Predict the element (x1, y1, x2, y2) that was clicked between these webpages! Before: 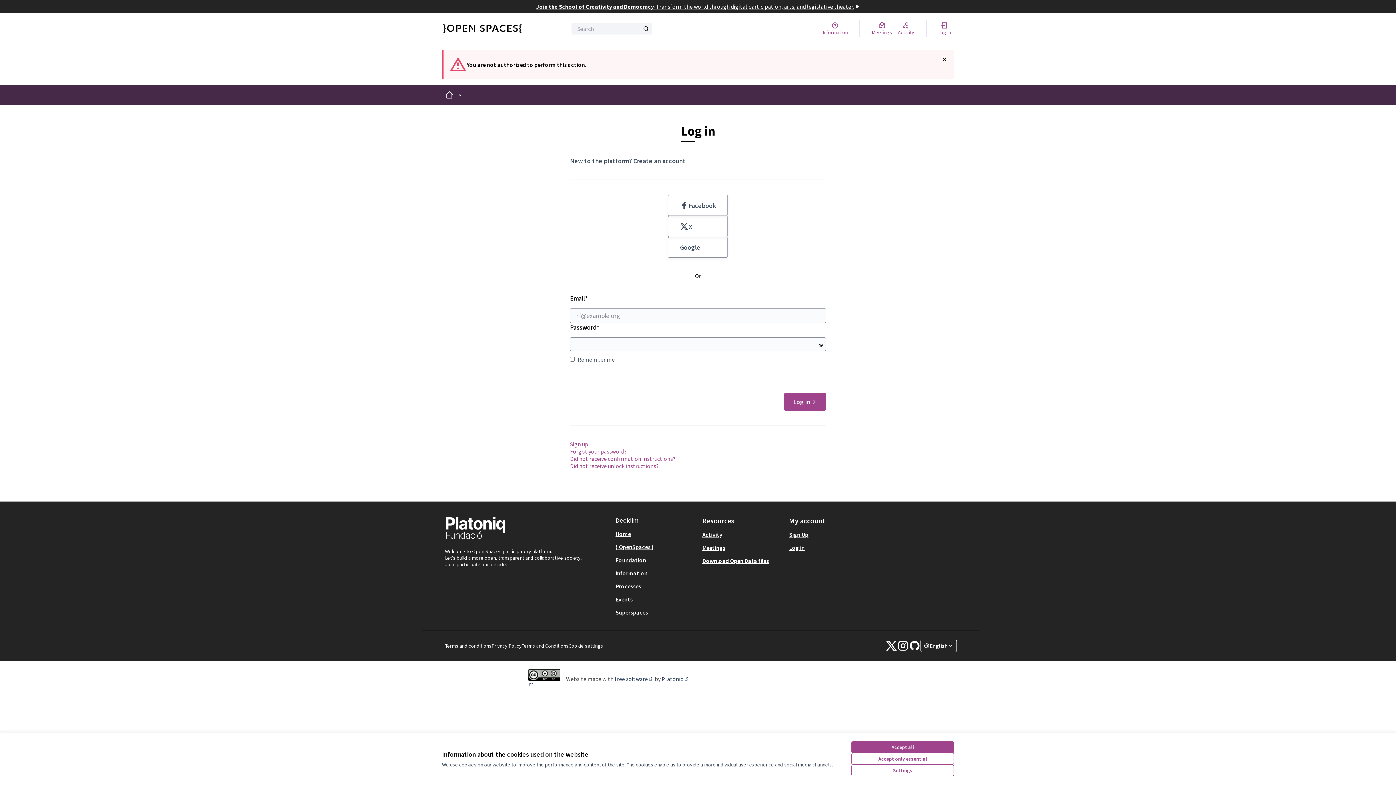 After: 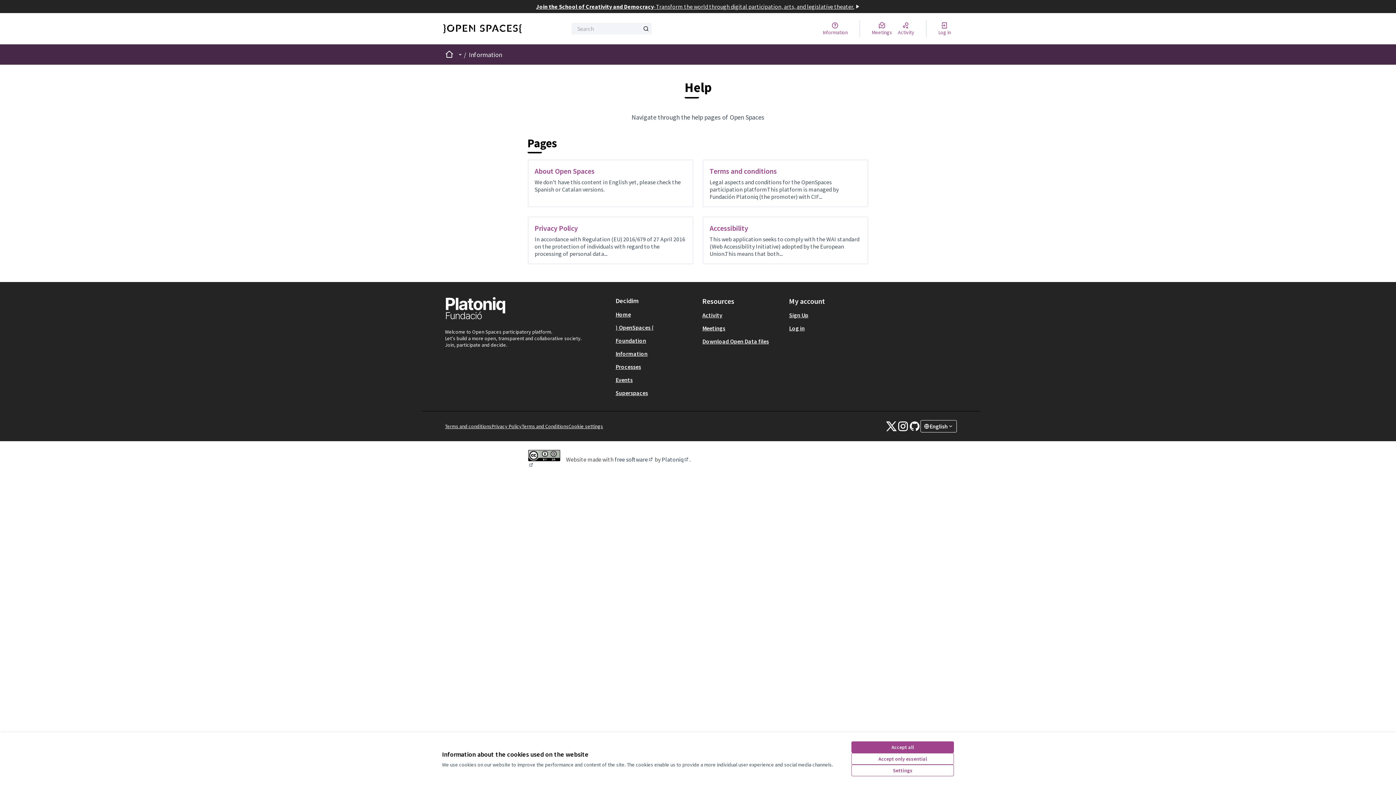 Action: bbox: (615, 569, 647, 577) label: Information